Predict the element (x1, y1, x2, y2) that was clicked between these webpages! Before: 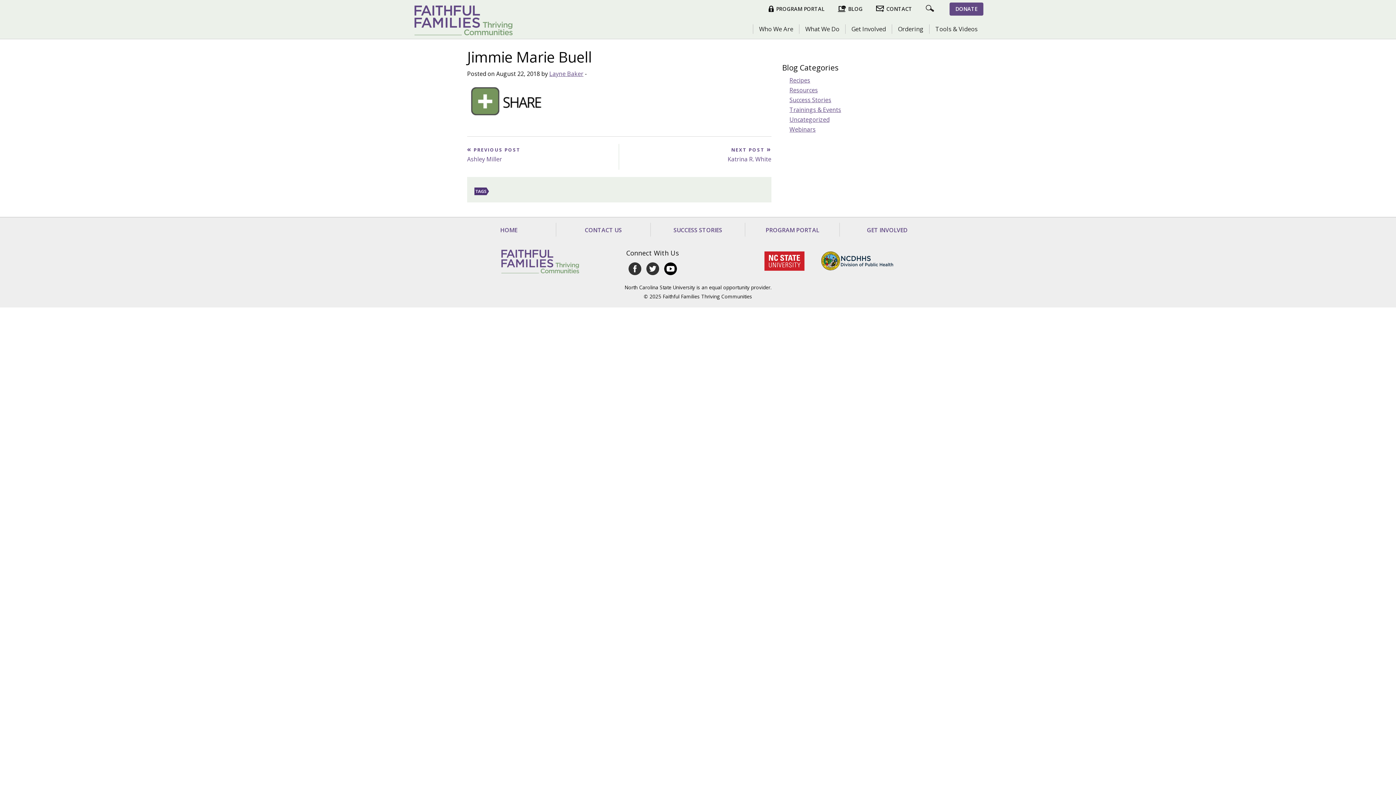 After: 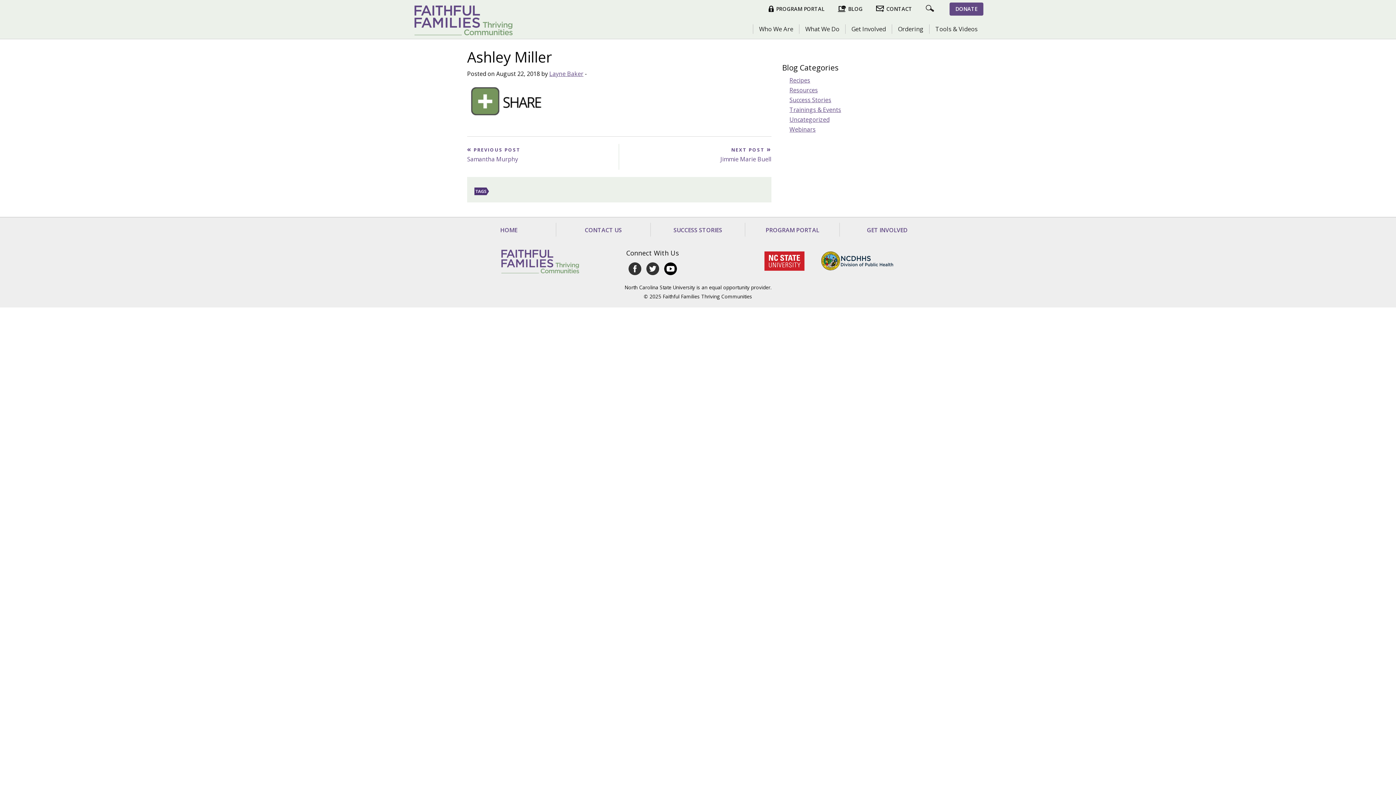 Action: bbox: (467, 143, 615, 162) label: « PREVIOUS POST

Ashley Miller